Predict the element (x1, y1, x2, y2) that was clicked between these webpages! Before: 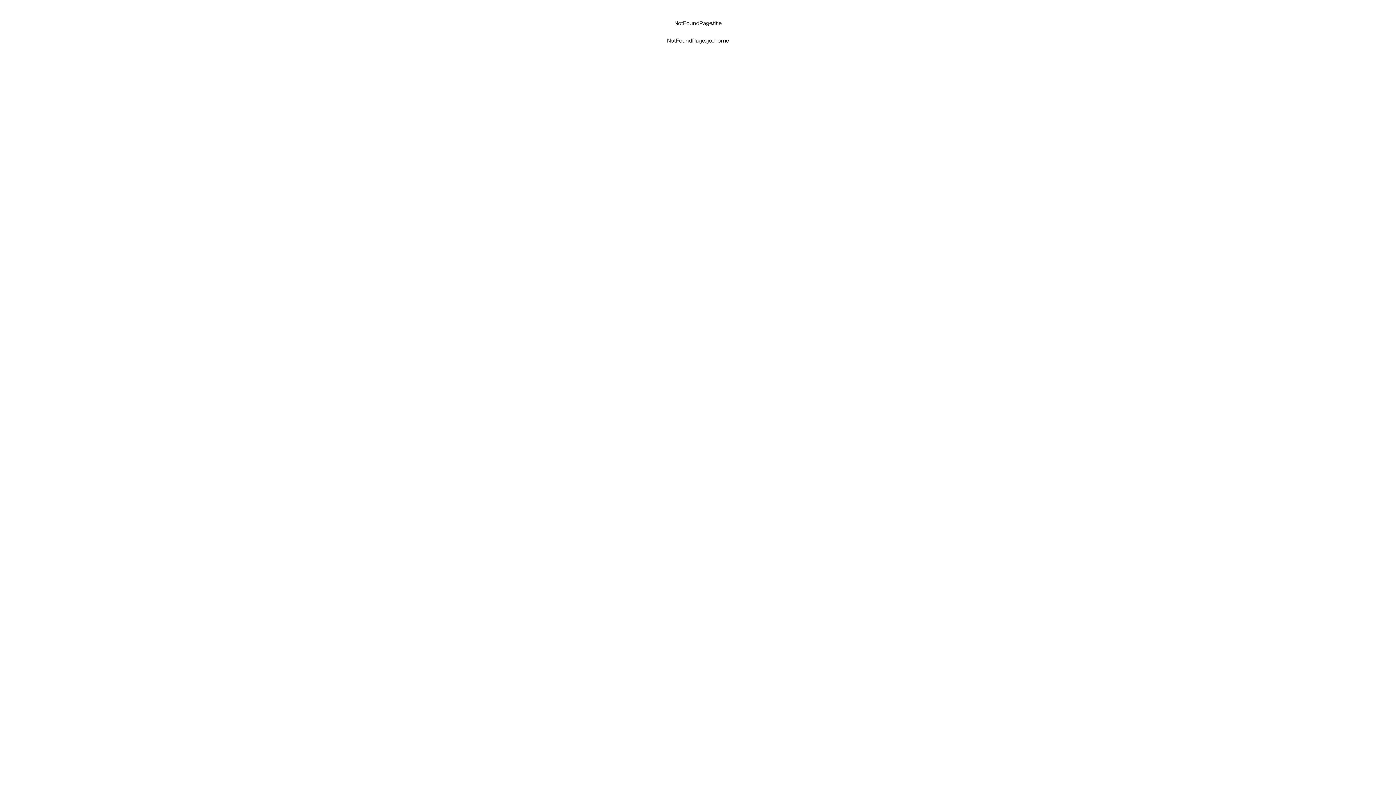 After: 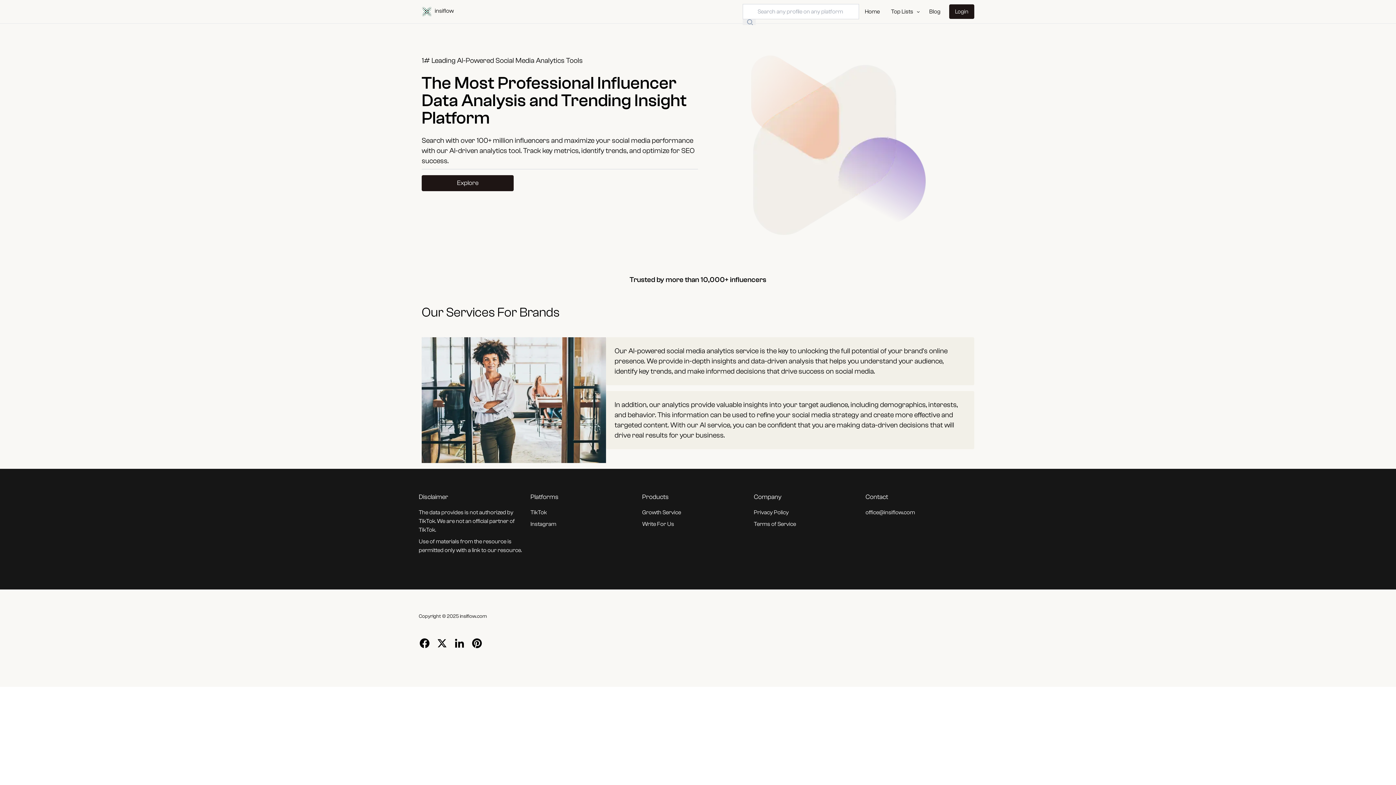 Action: label: NotFoundPage.go_home bbox: (667, 37, 729, 44)